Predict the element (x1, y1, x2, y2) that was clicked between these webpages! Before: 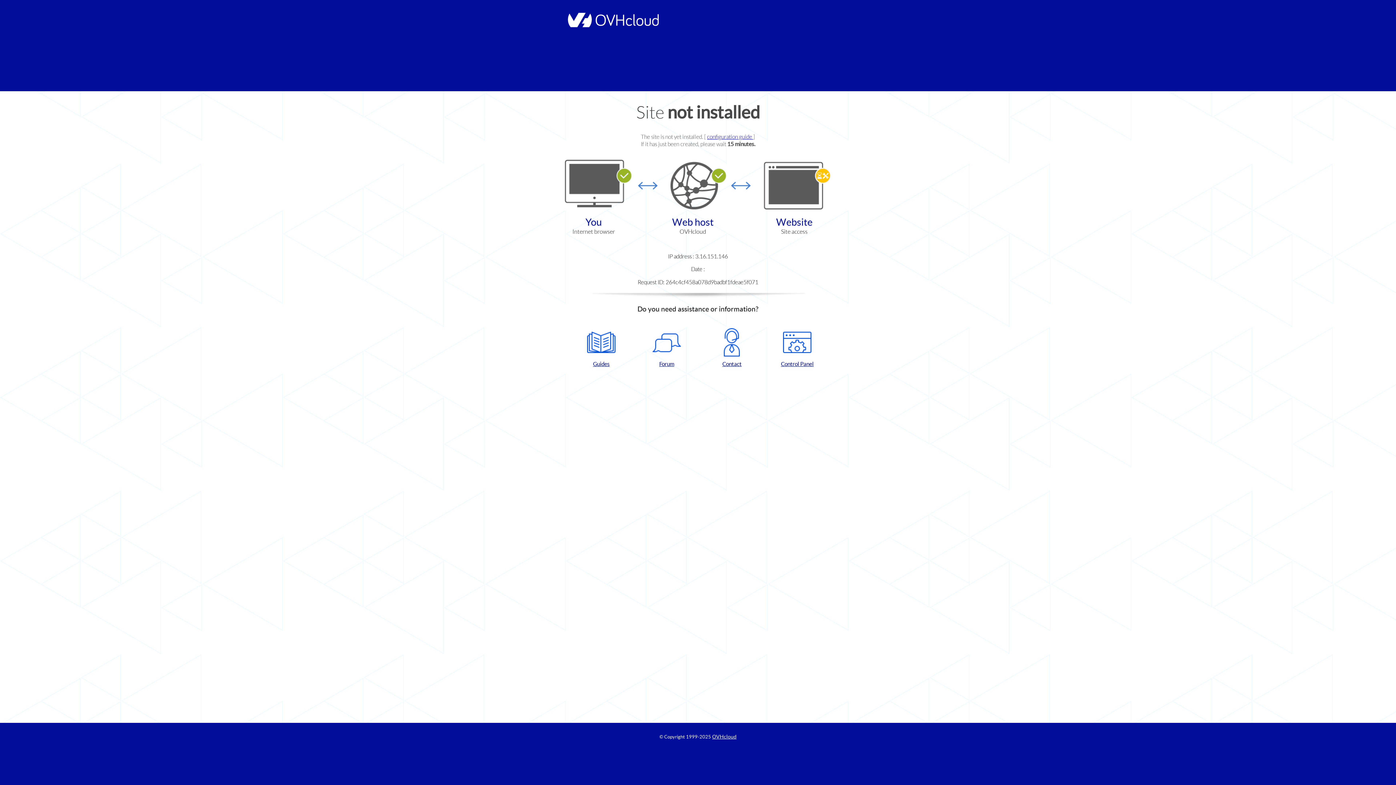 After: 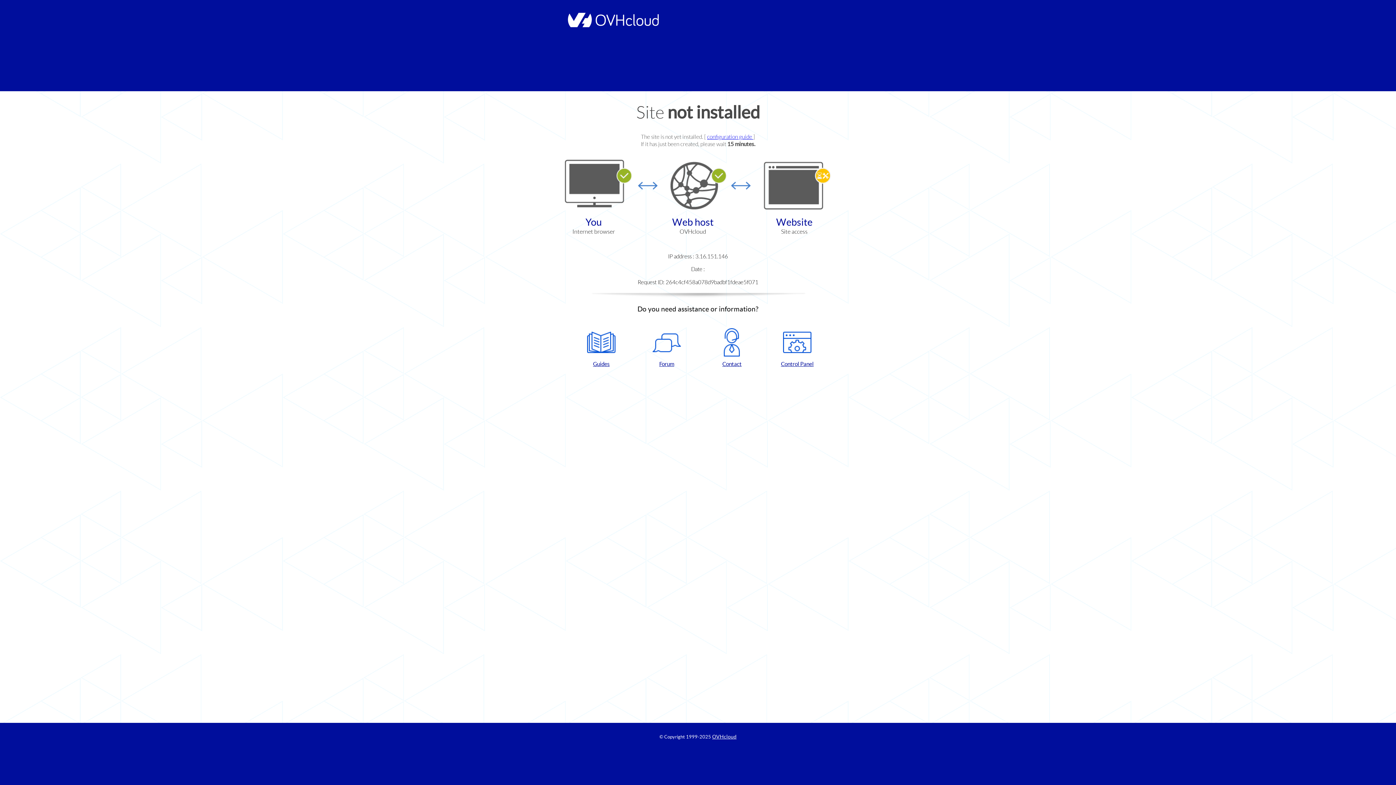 Action: bbox: (637, 328, 696, 367) label: Forum